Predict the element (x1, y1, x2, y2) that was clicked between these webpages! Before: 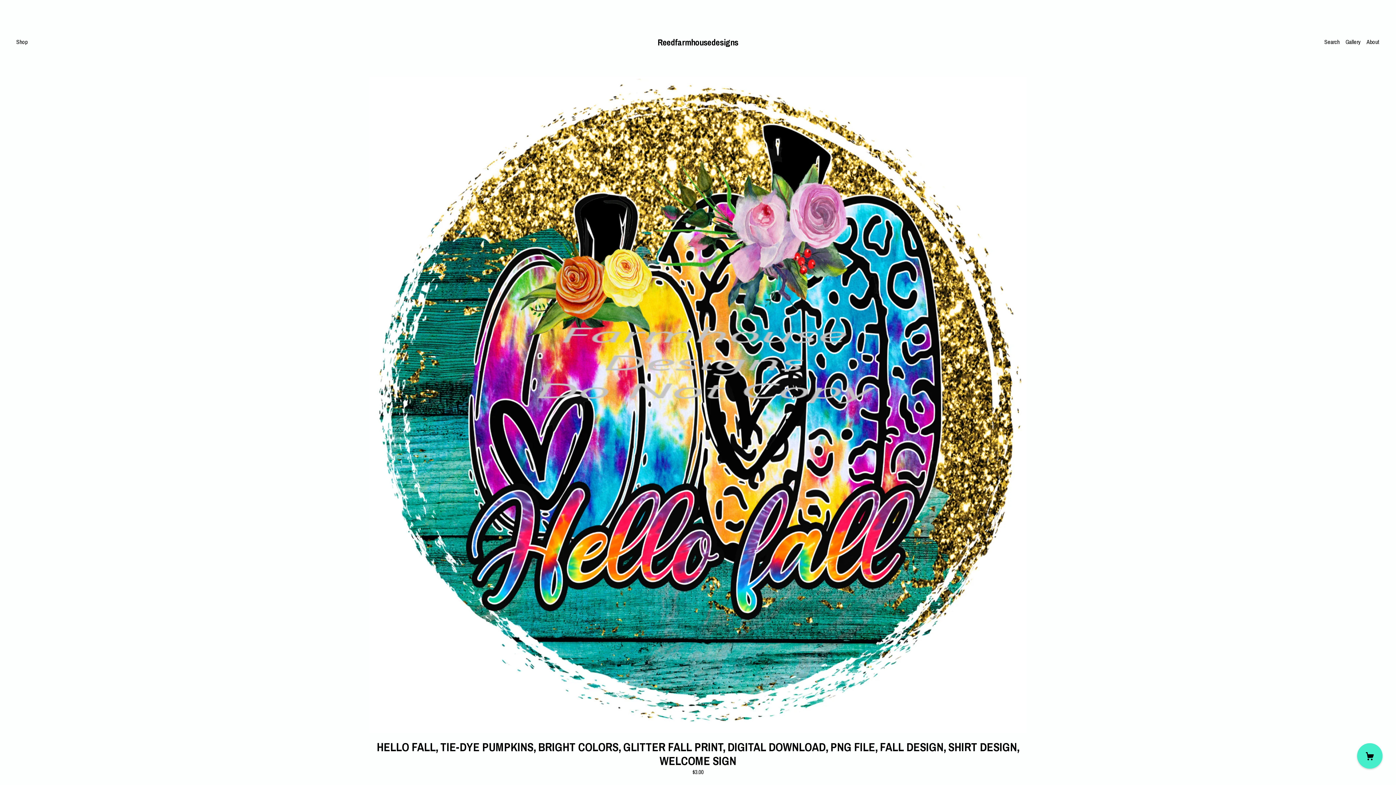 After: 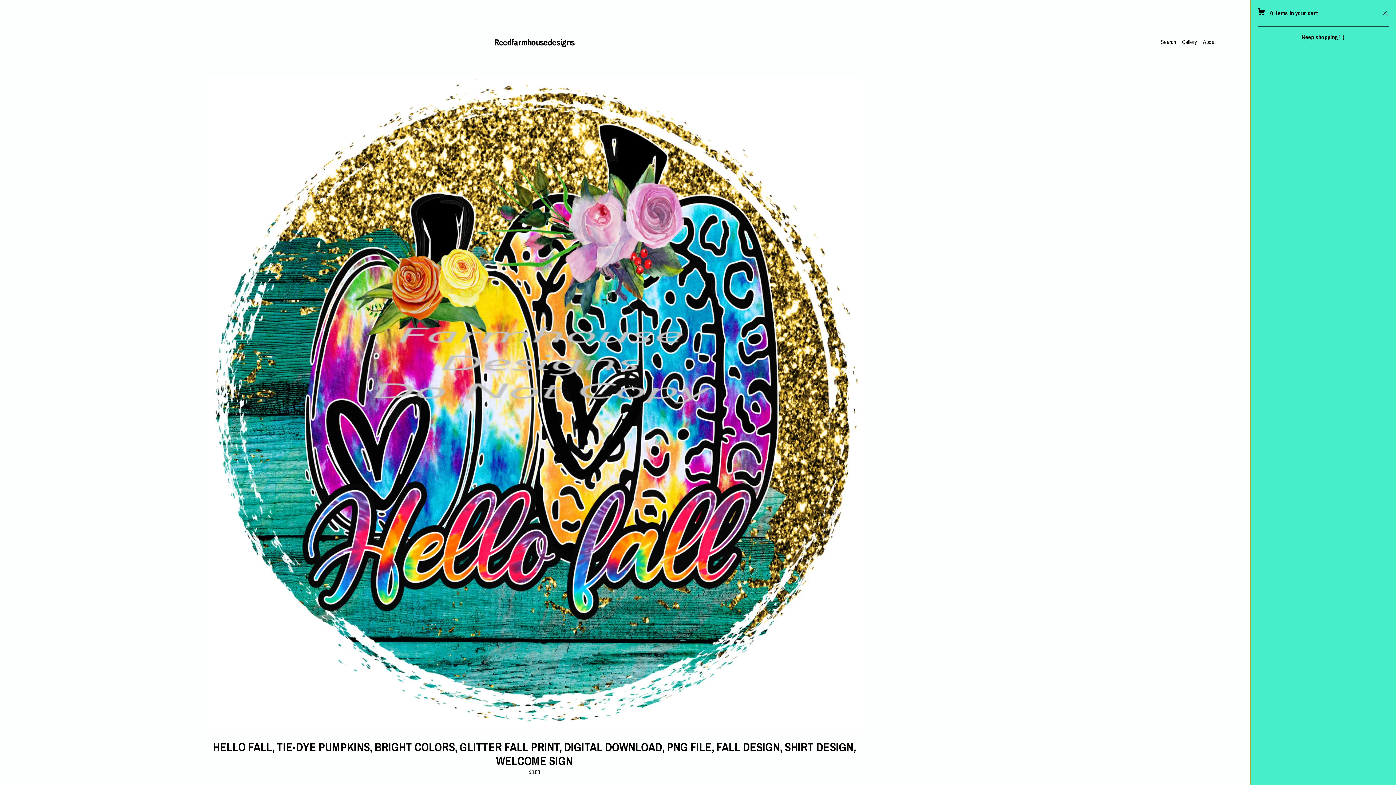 Action: label: Cart bbox: (1357, 743, 1382, 769)